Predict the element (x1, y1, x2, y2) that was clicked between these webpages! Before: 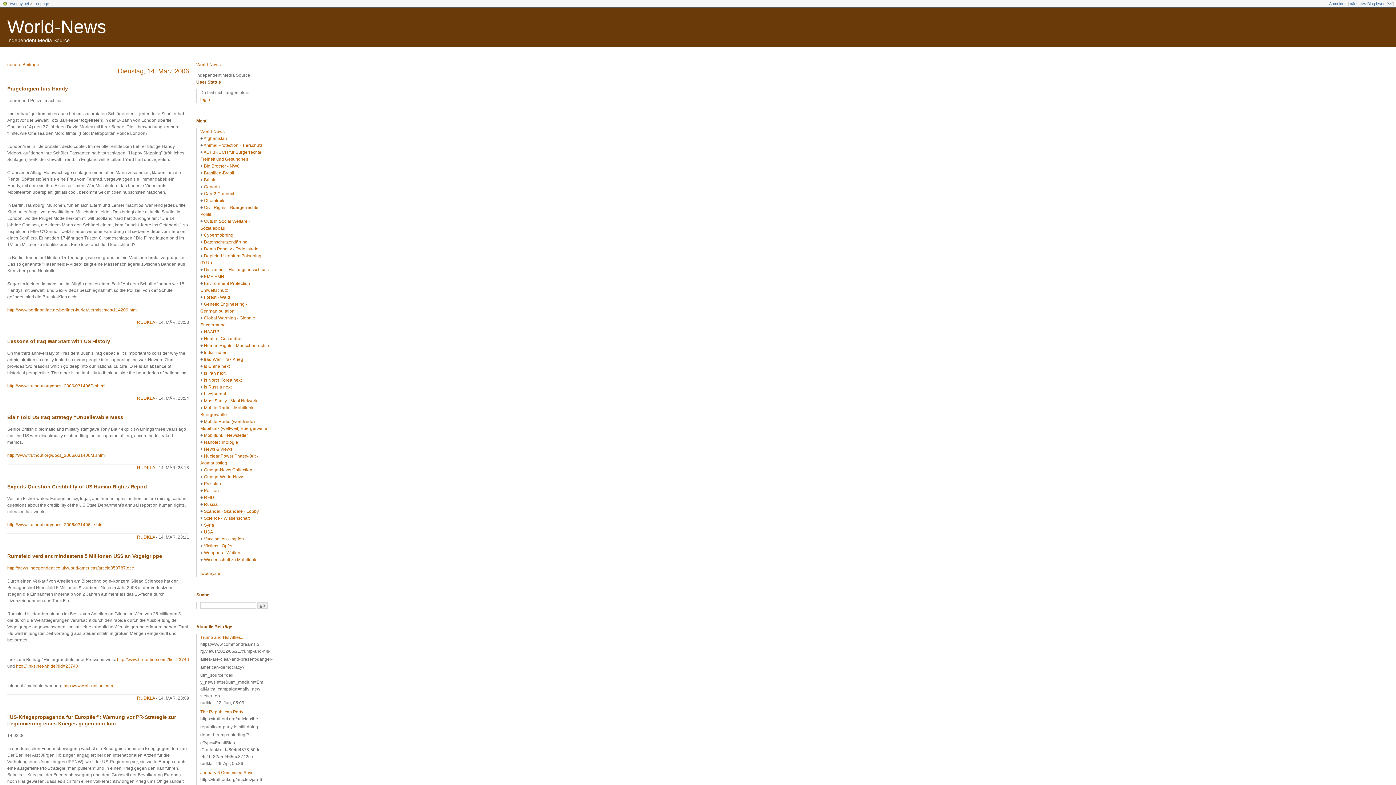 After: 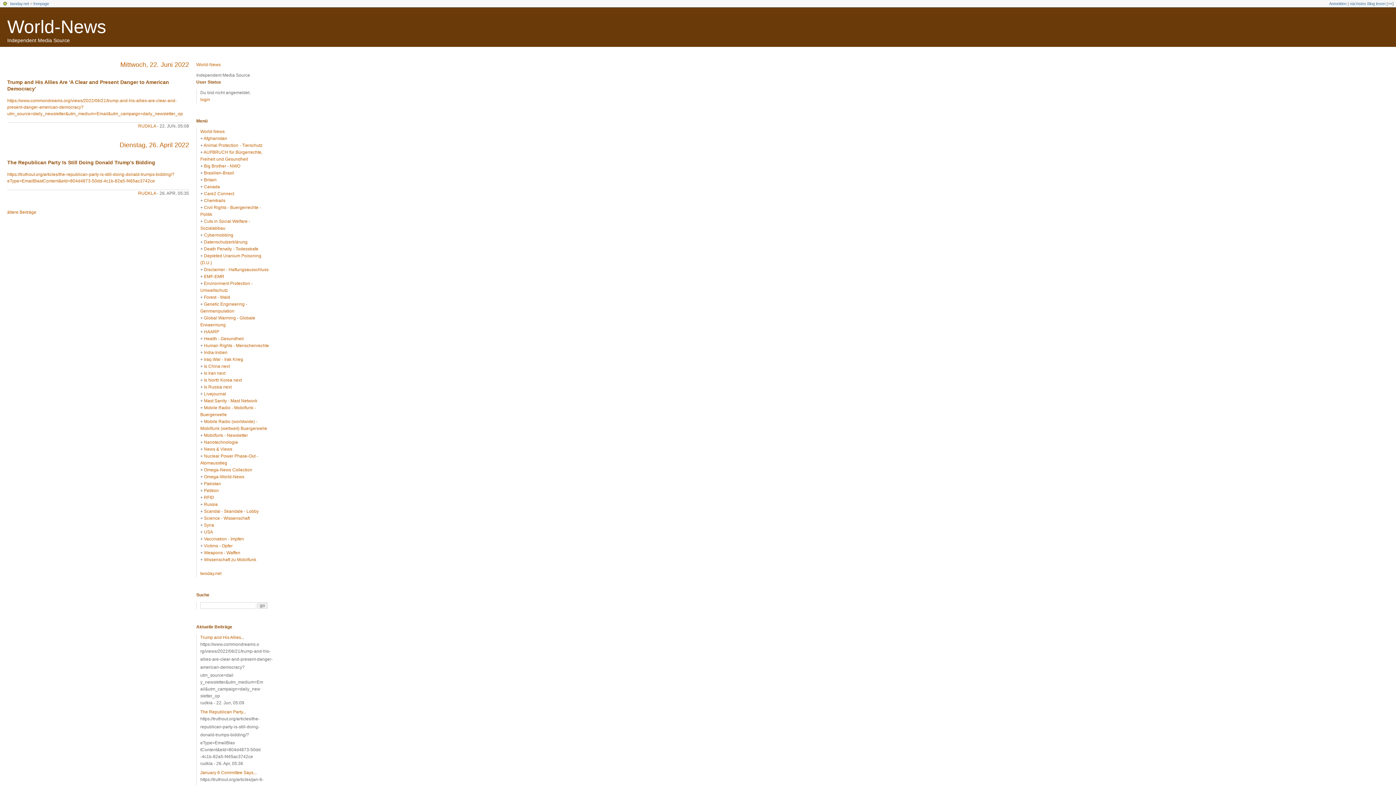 Action: label: RUDKLA bbox: (137, 696, 154, 701)